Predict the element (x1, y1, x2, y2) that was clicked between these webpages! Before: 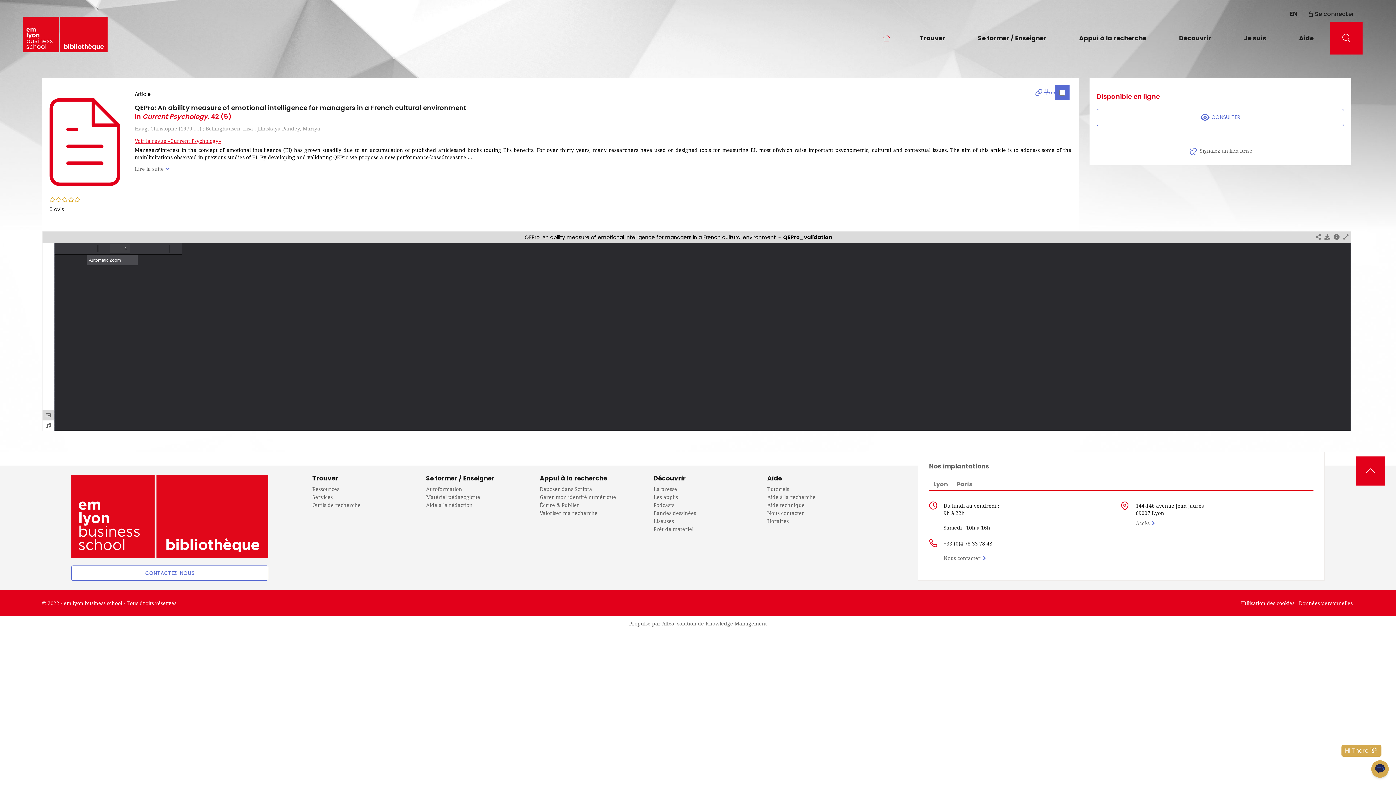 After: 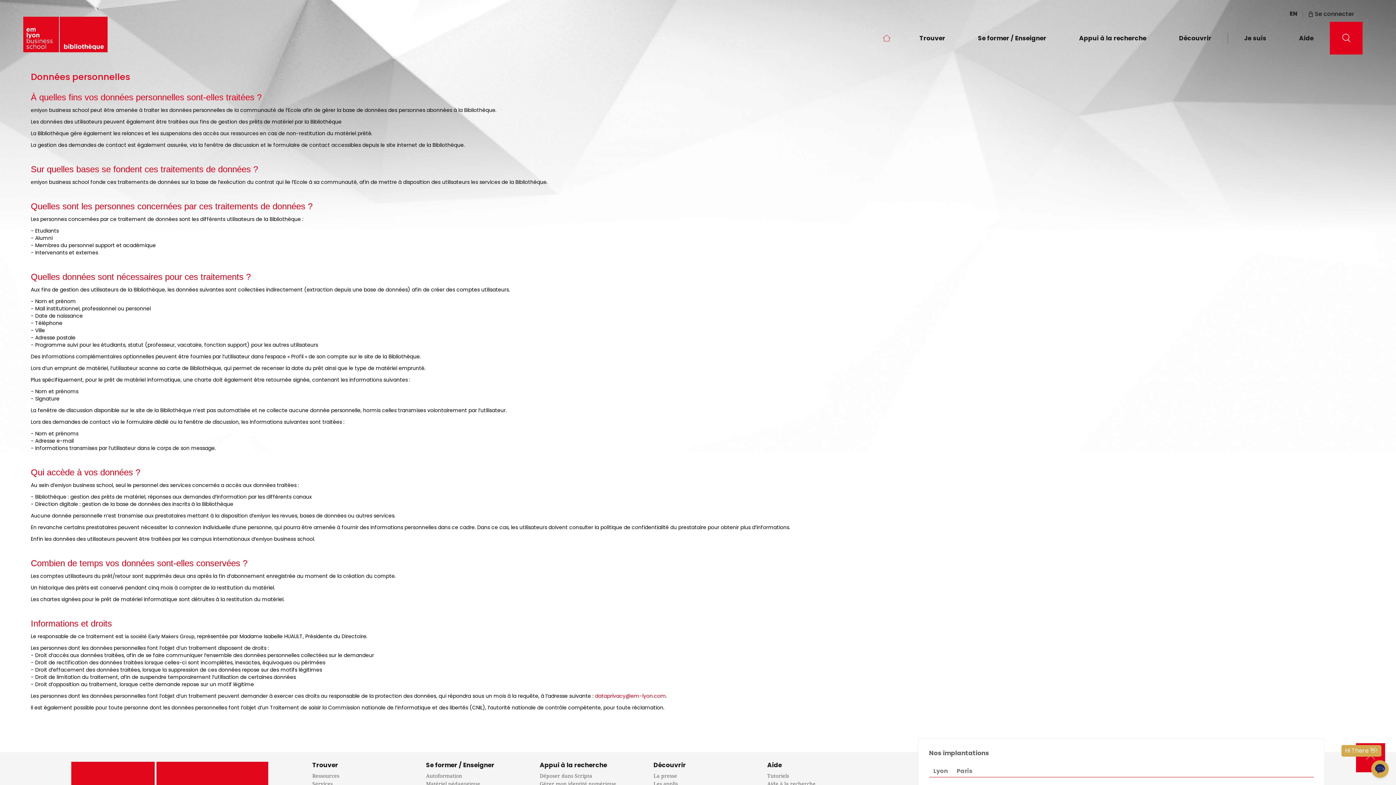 Action: label: Données personnelles bbox: (1299, 600, 1353, 606)